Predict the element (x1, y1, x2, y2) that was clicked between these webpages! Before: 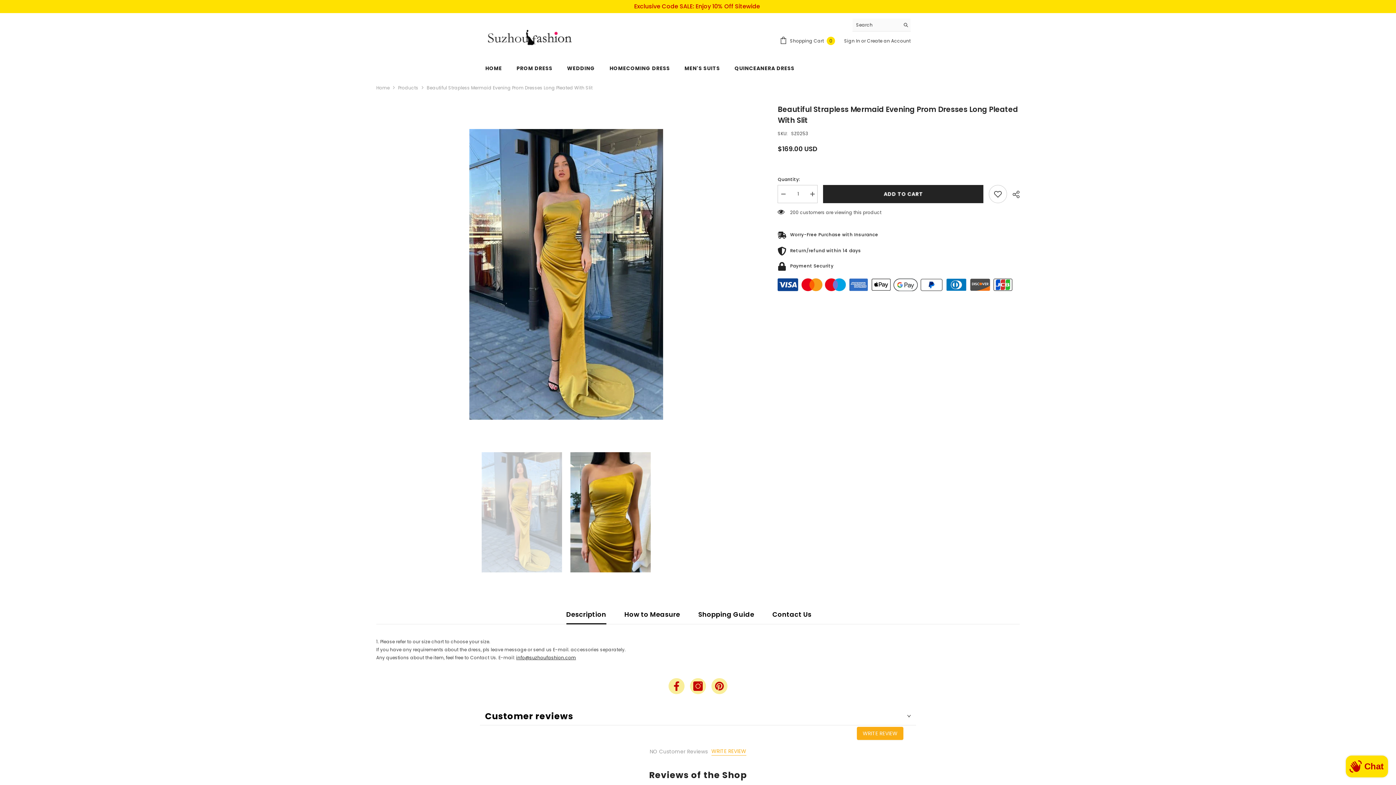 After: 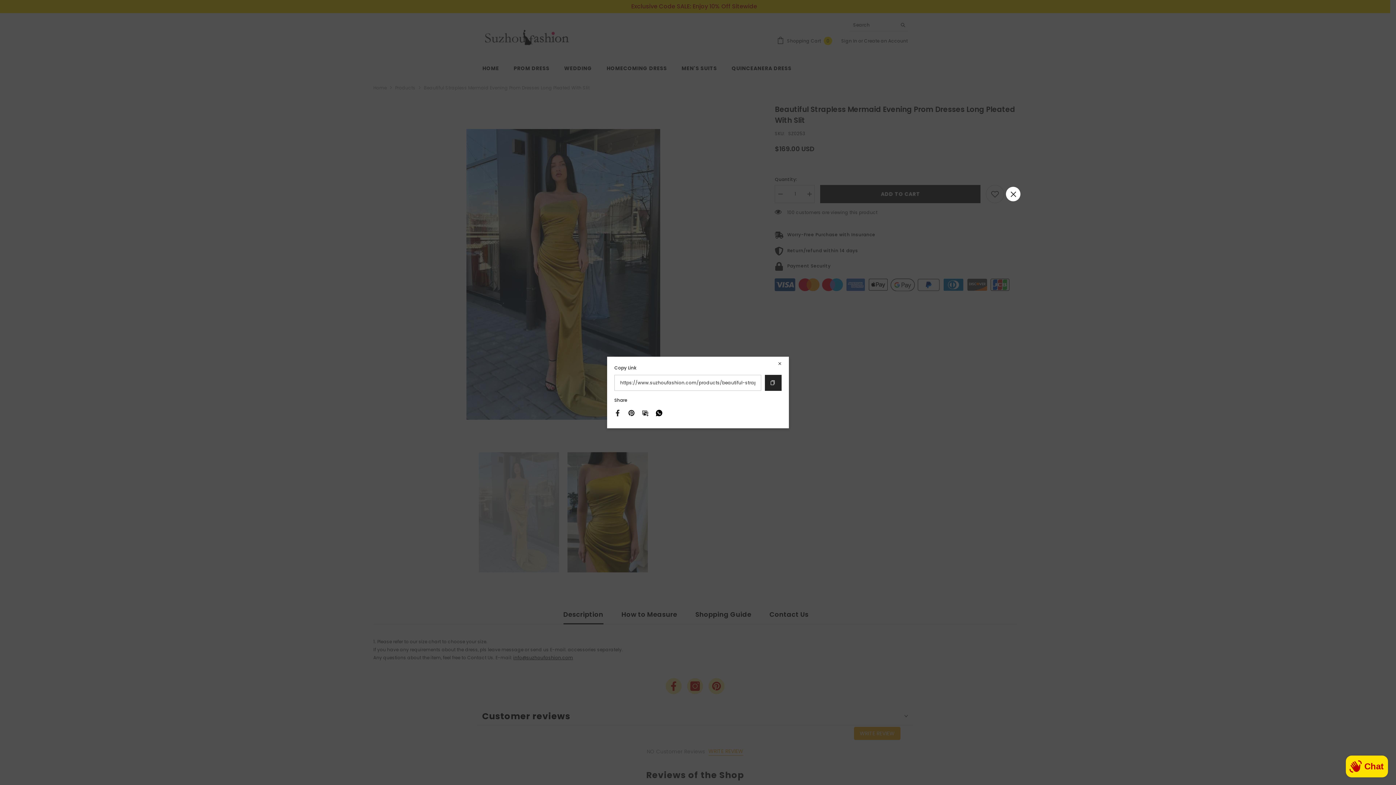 Action: bbox: (1007, 185, 1019, 203) label:  SHARE